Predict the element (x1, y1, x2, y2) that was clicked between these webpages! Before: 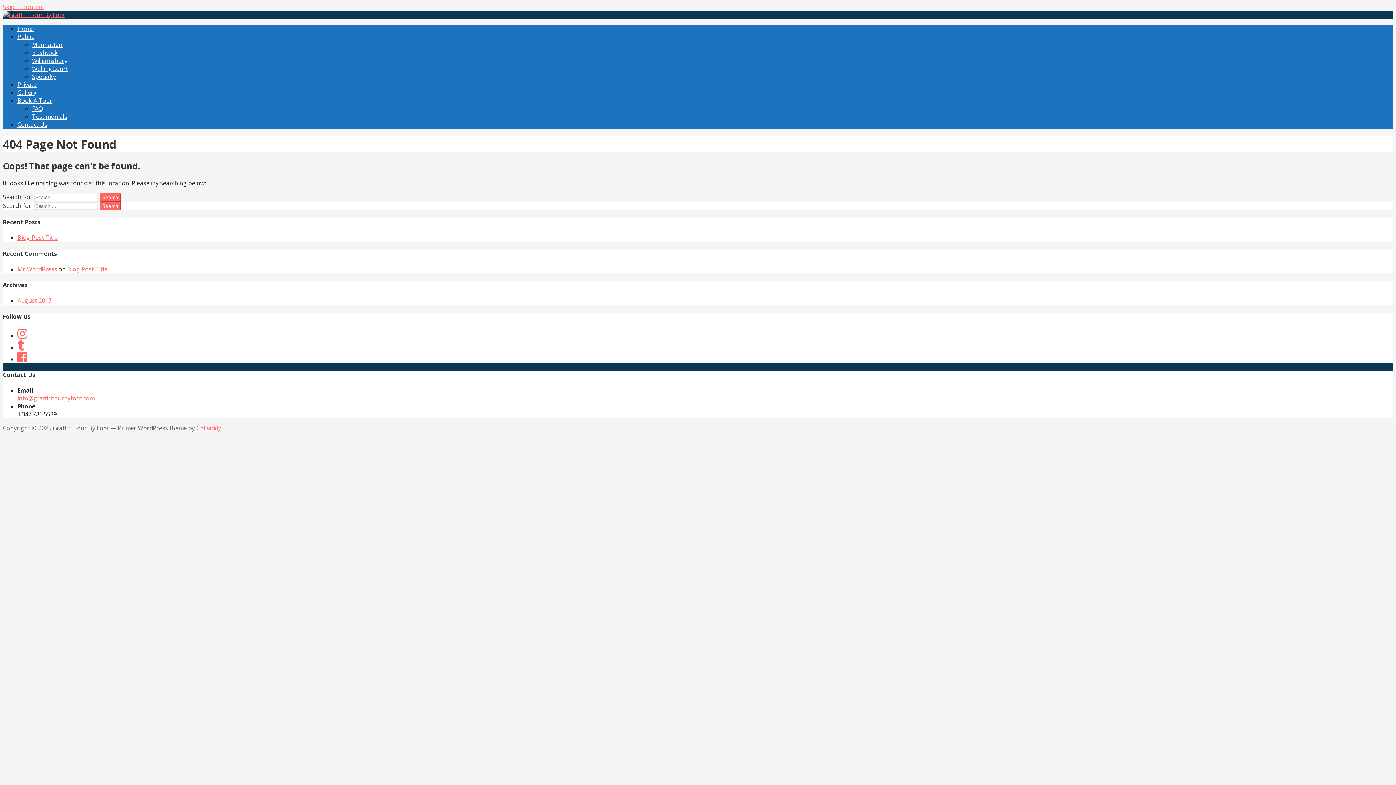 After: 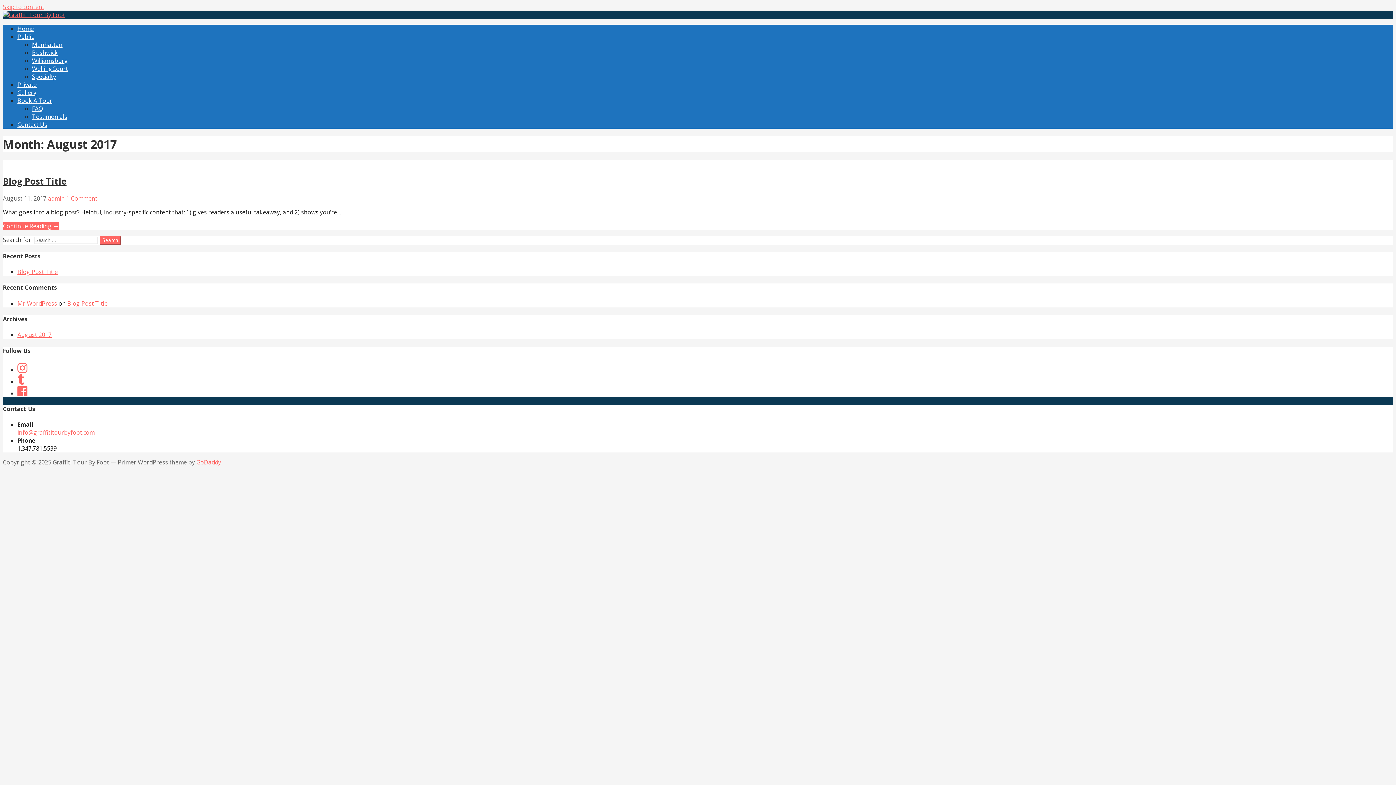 Action: bbox: (17, 296, 51, 304) label: August 2017